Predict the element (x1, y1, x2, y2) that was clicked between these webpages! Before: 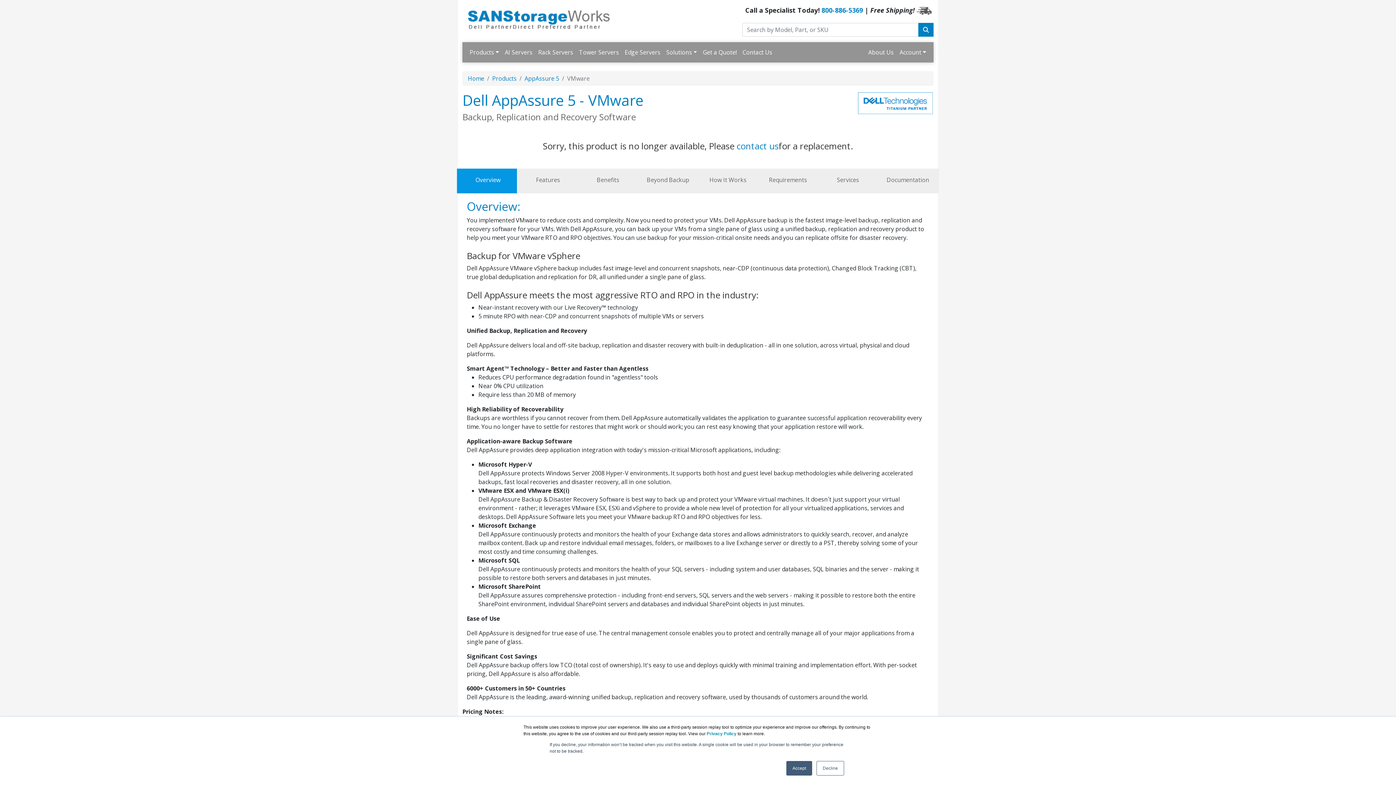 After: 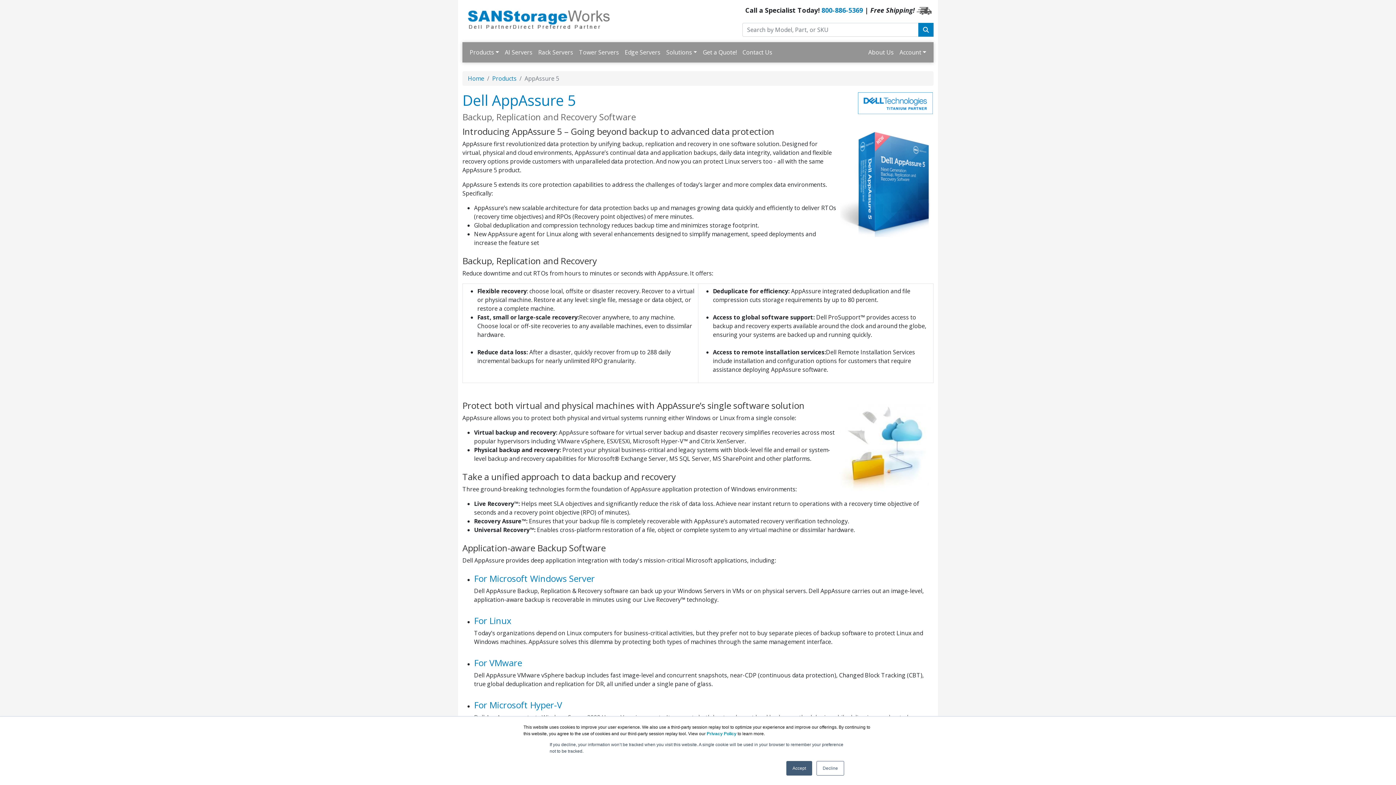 Action: label: AppAssure 5 bbox: (524, 74, 559, 82)